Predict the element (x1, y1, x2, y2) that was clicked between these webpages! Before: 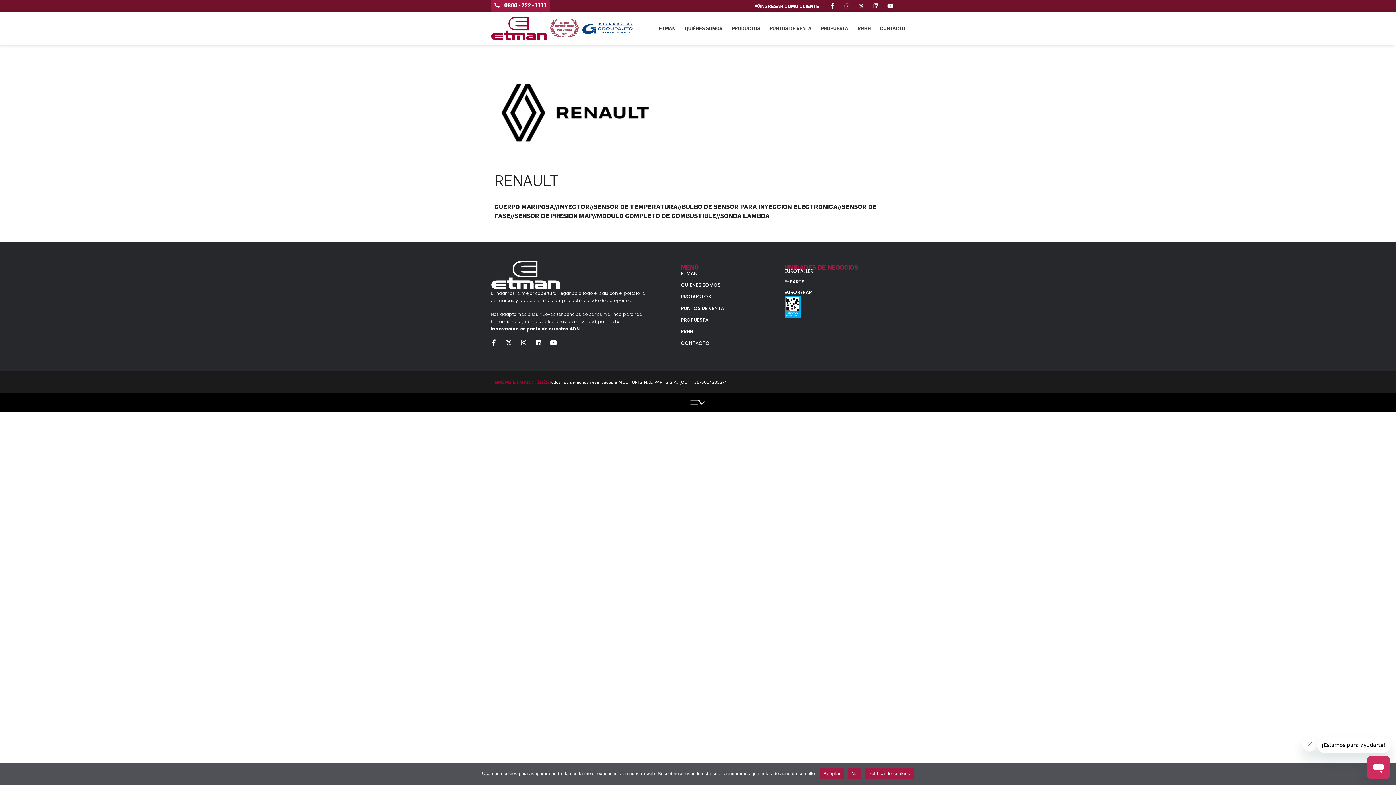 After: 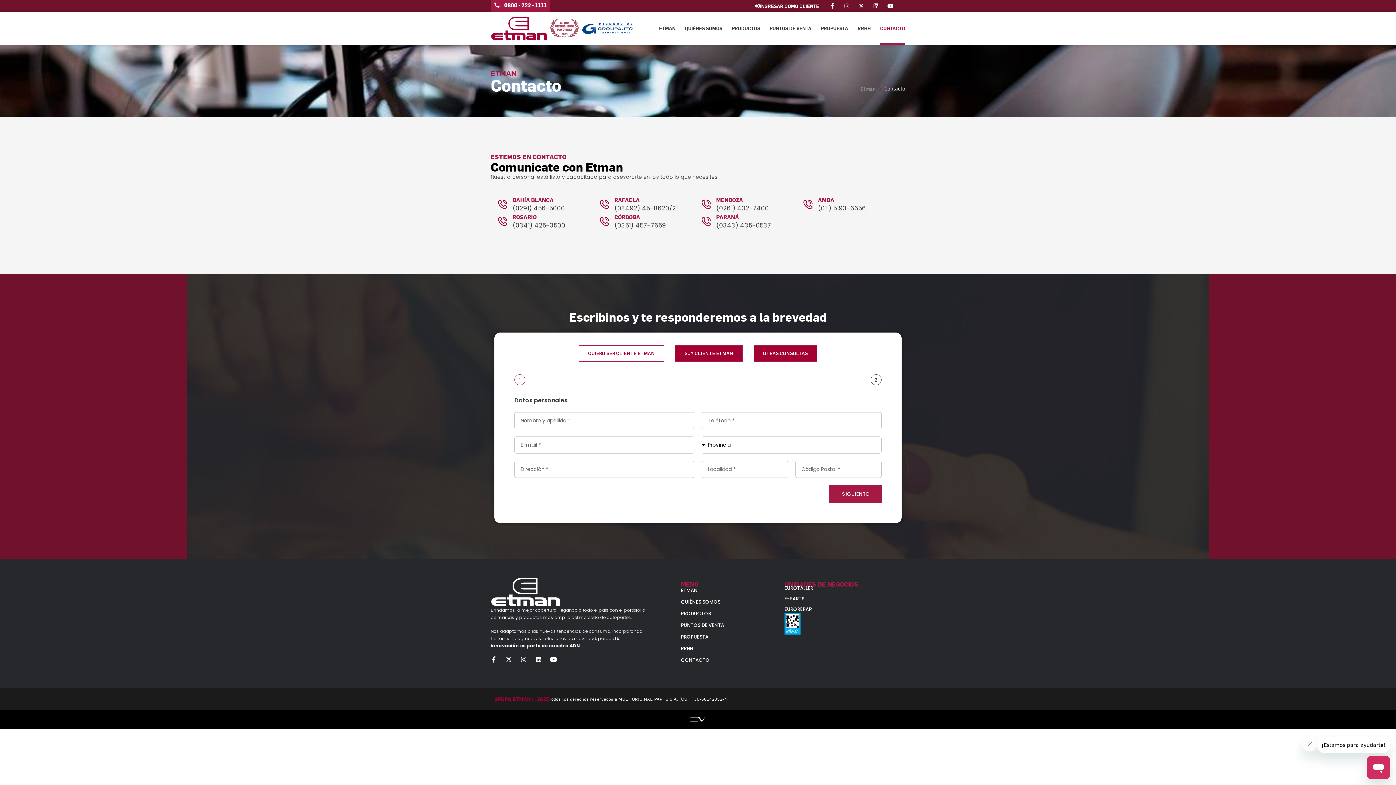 Action: bbox: (681, 337, 777, 349) label: CONTACTO